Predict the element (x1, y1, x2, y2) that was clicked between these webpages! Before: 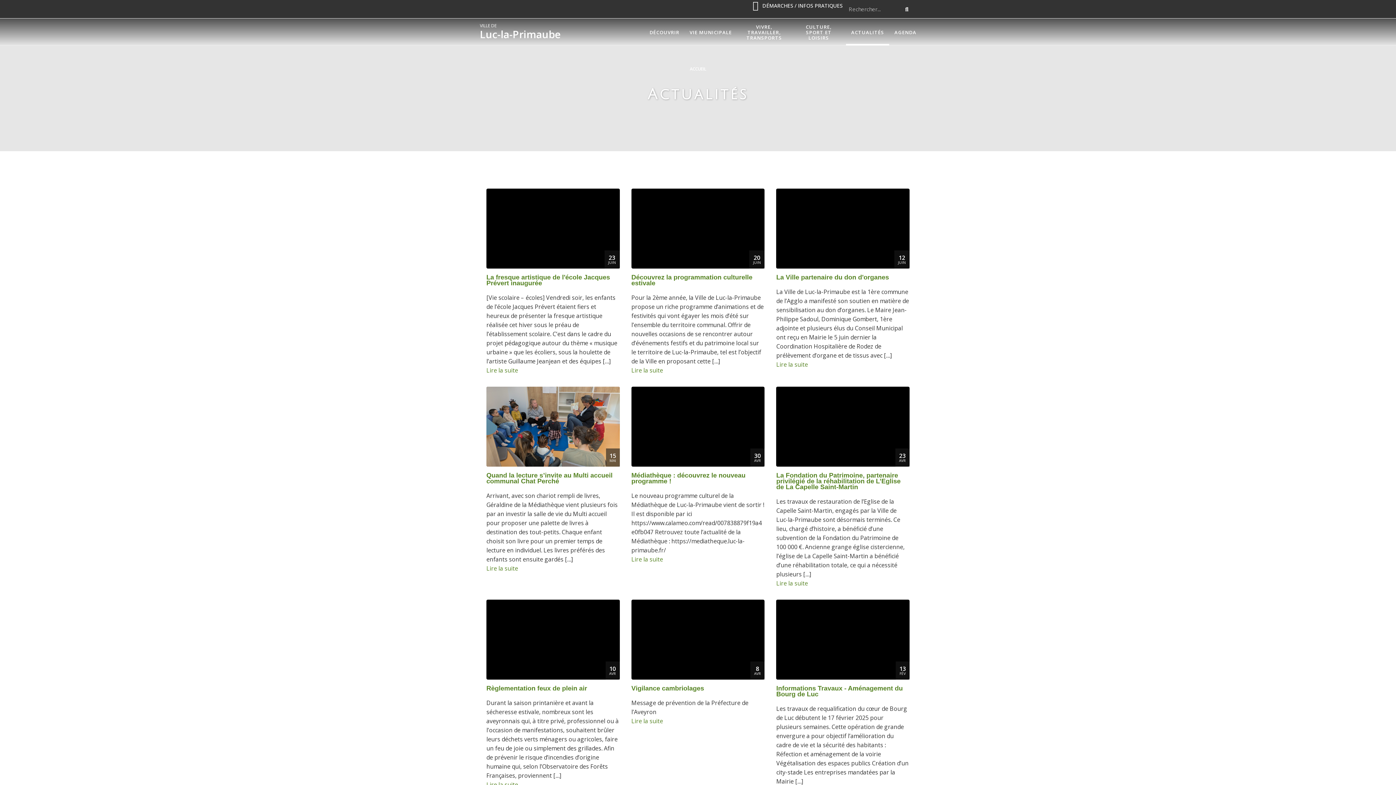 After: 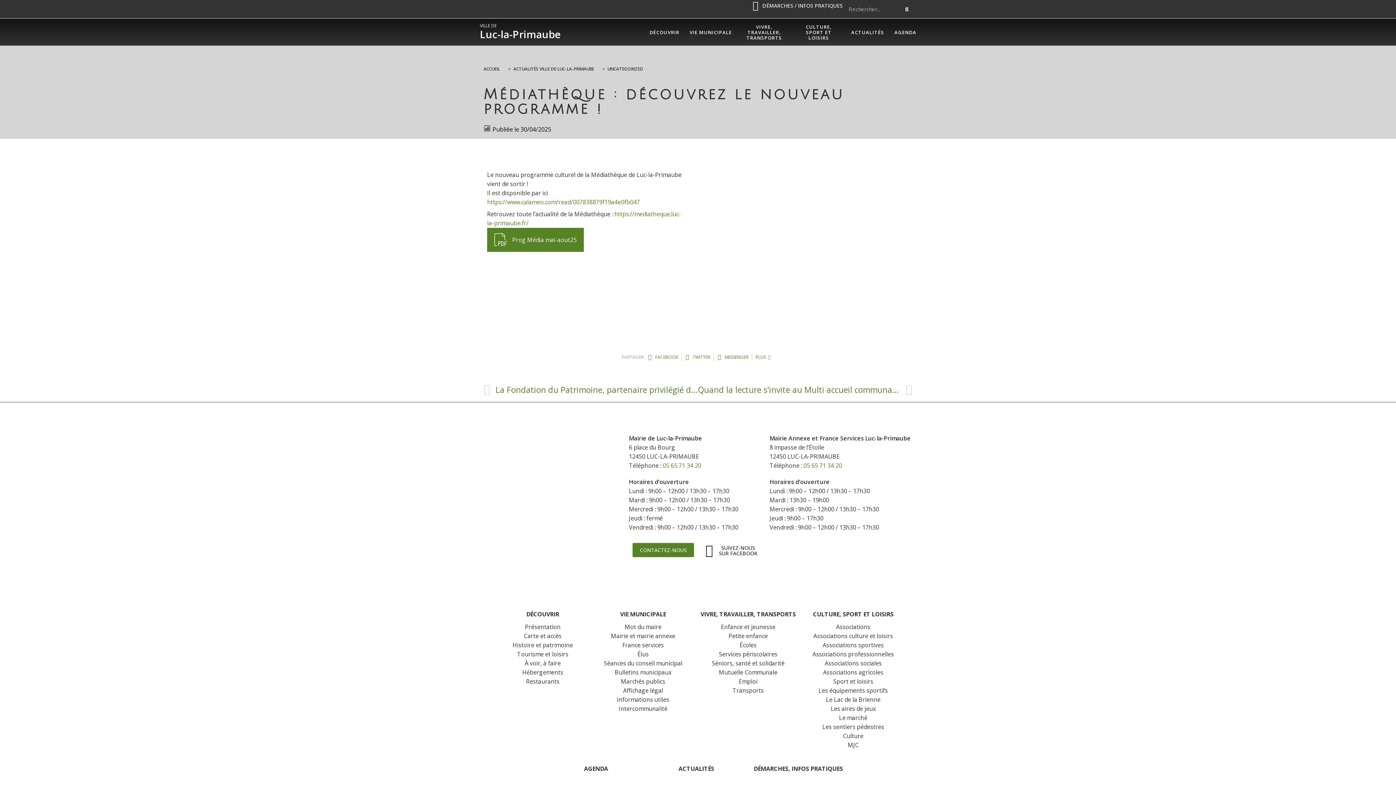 Action: label: Lire la suite bbox: (631, 555, 663, 563)